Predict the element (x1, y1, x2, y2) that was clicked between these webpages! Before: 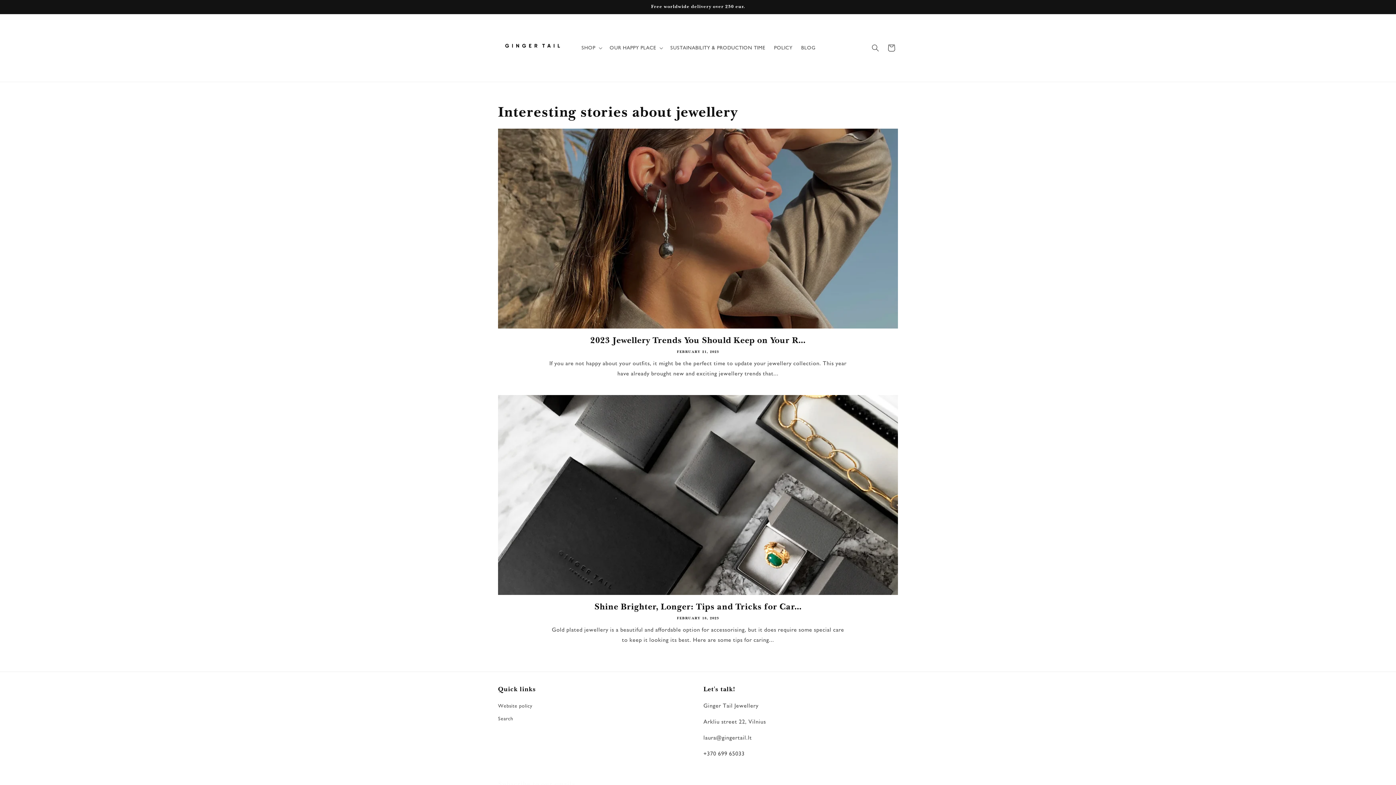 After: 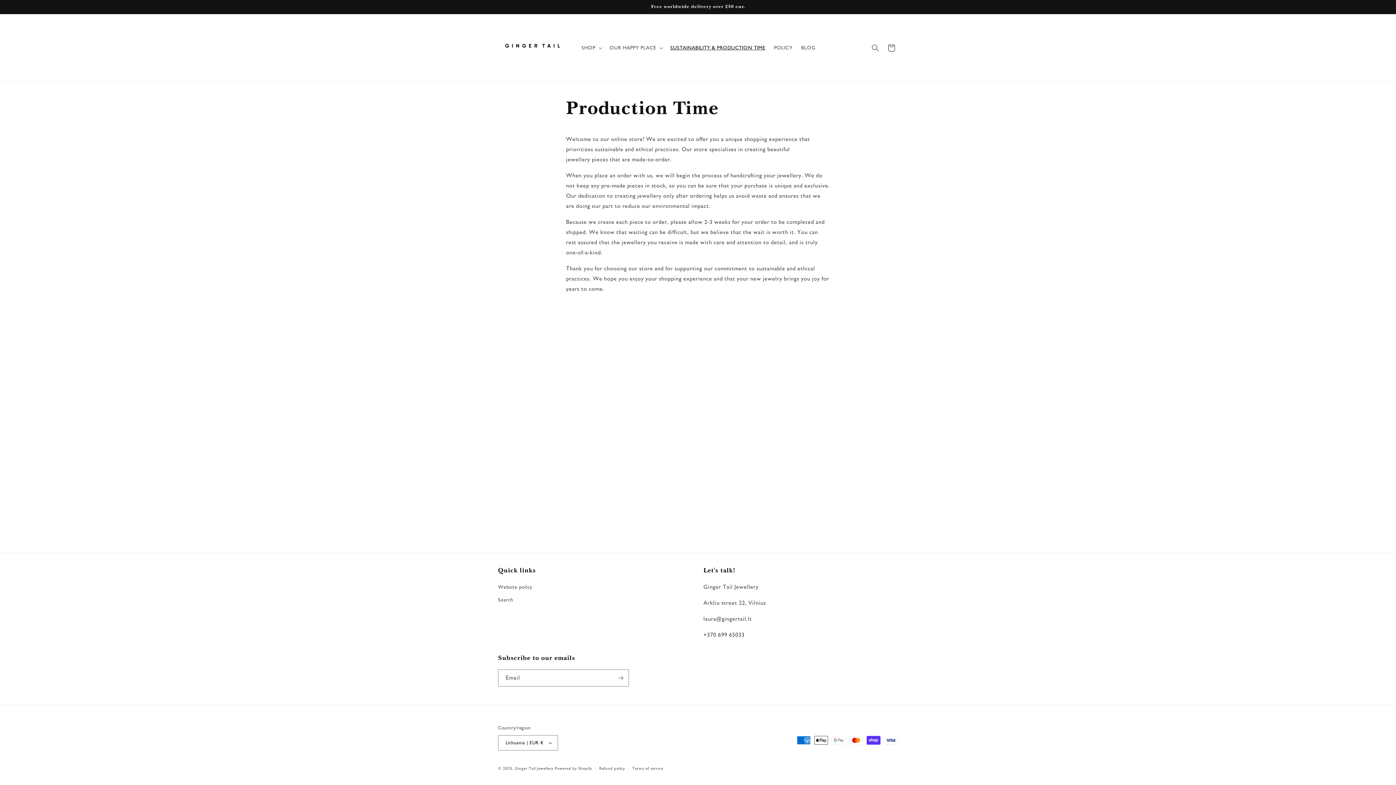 Action: bbox: (666, 40, 769, 55) label: SUSTAINABILITY & PRODUCTION TIME